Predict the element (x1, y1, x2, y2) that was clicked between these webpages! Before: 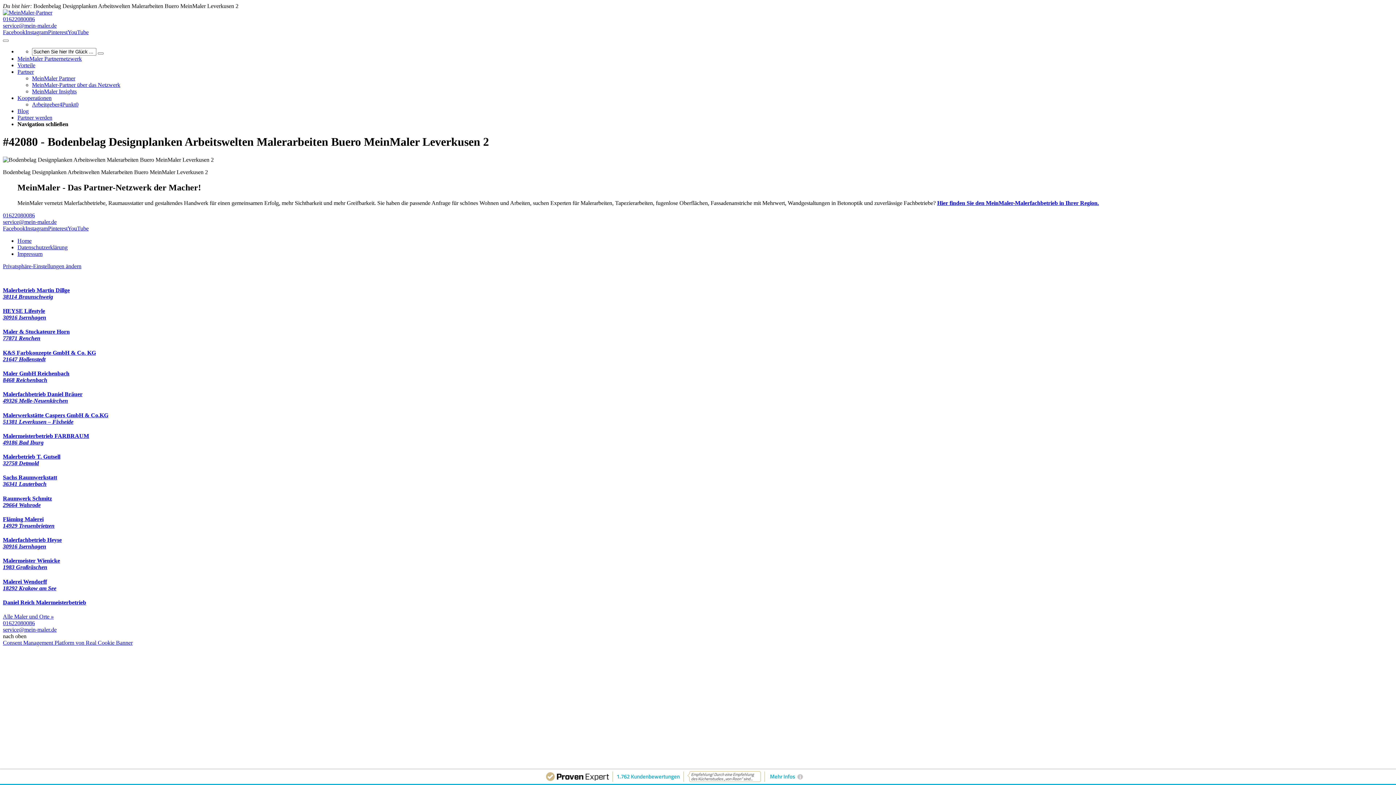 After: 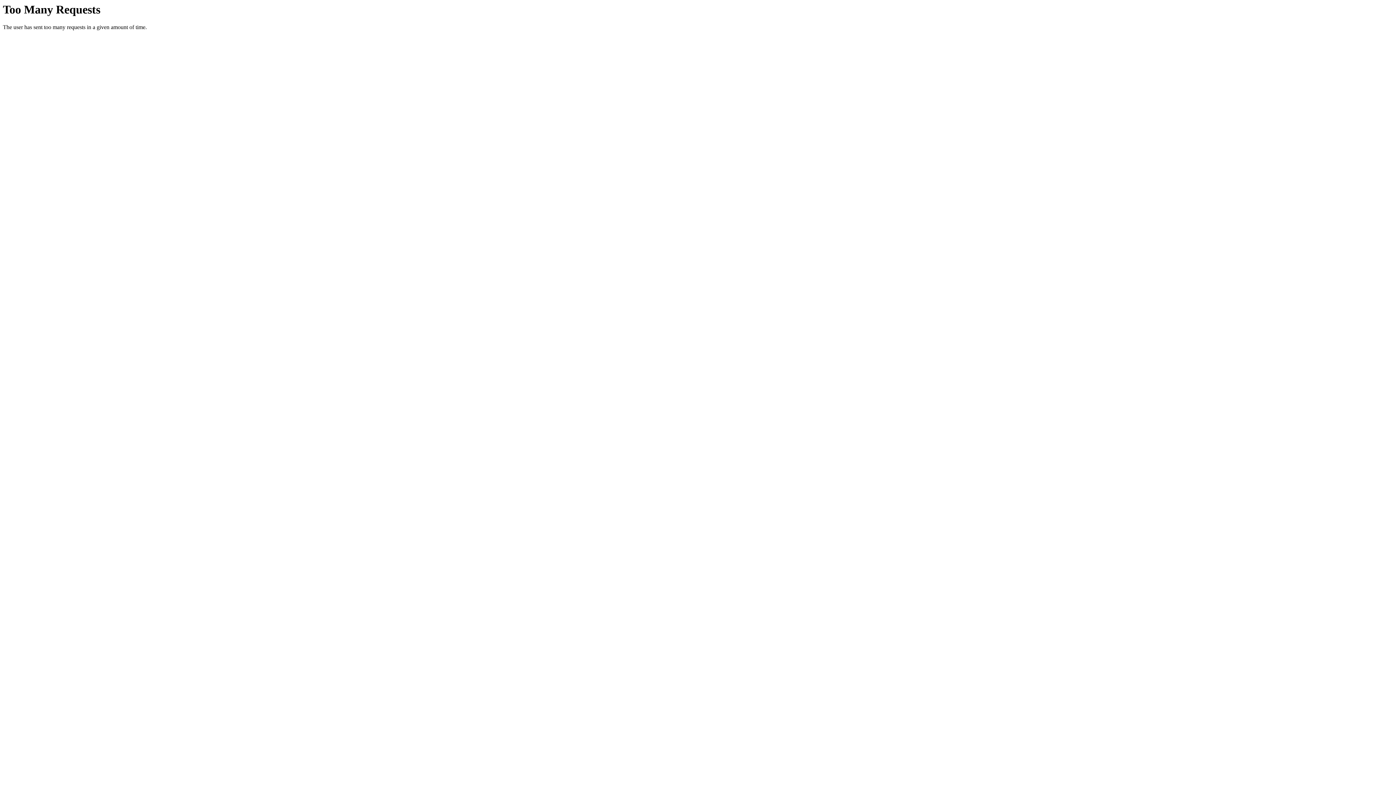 Action: label: Malerfachbetrieb Heyse
30916 Isernhagen bbox: (2, 537, 1393, 550)